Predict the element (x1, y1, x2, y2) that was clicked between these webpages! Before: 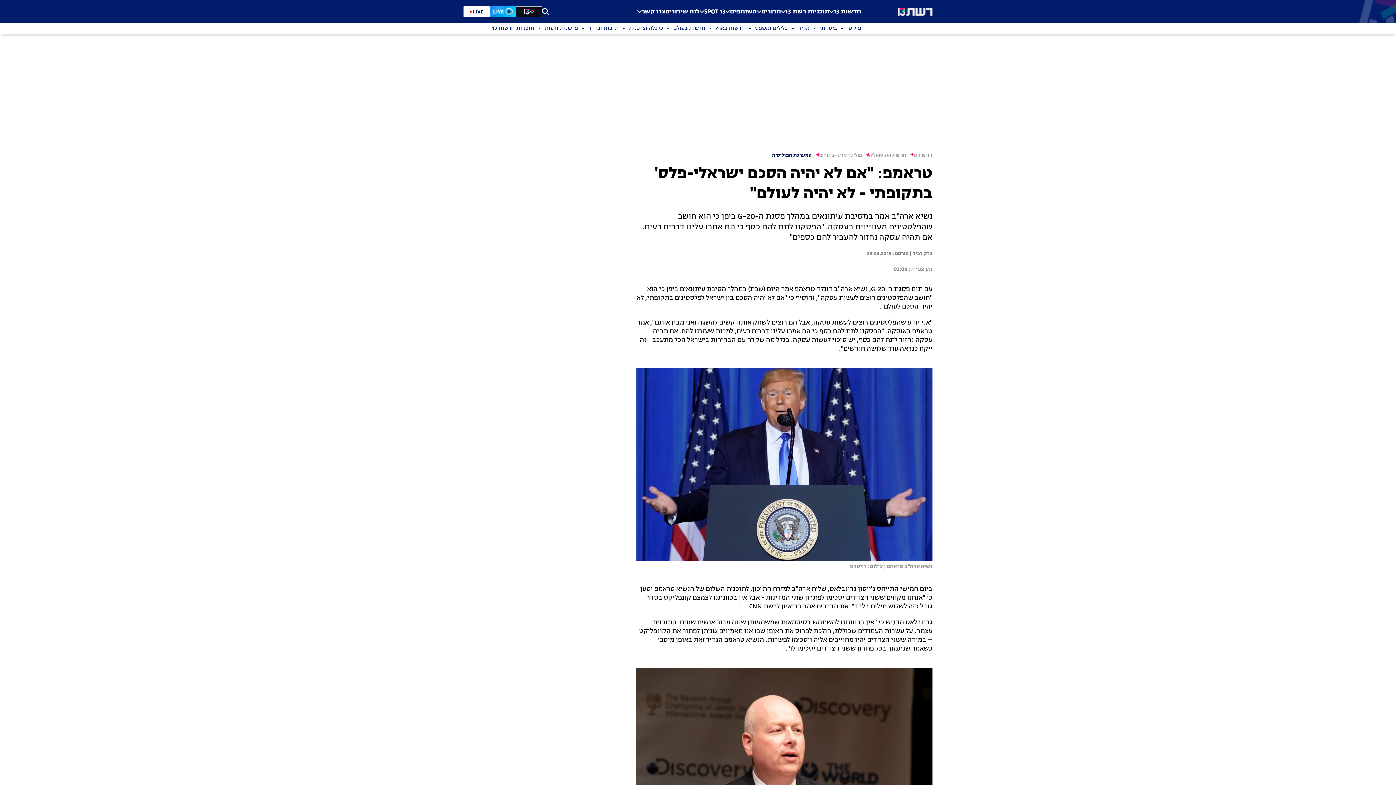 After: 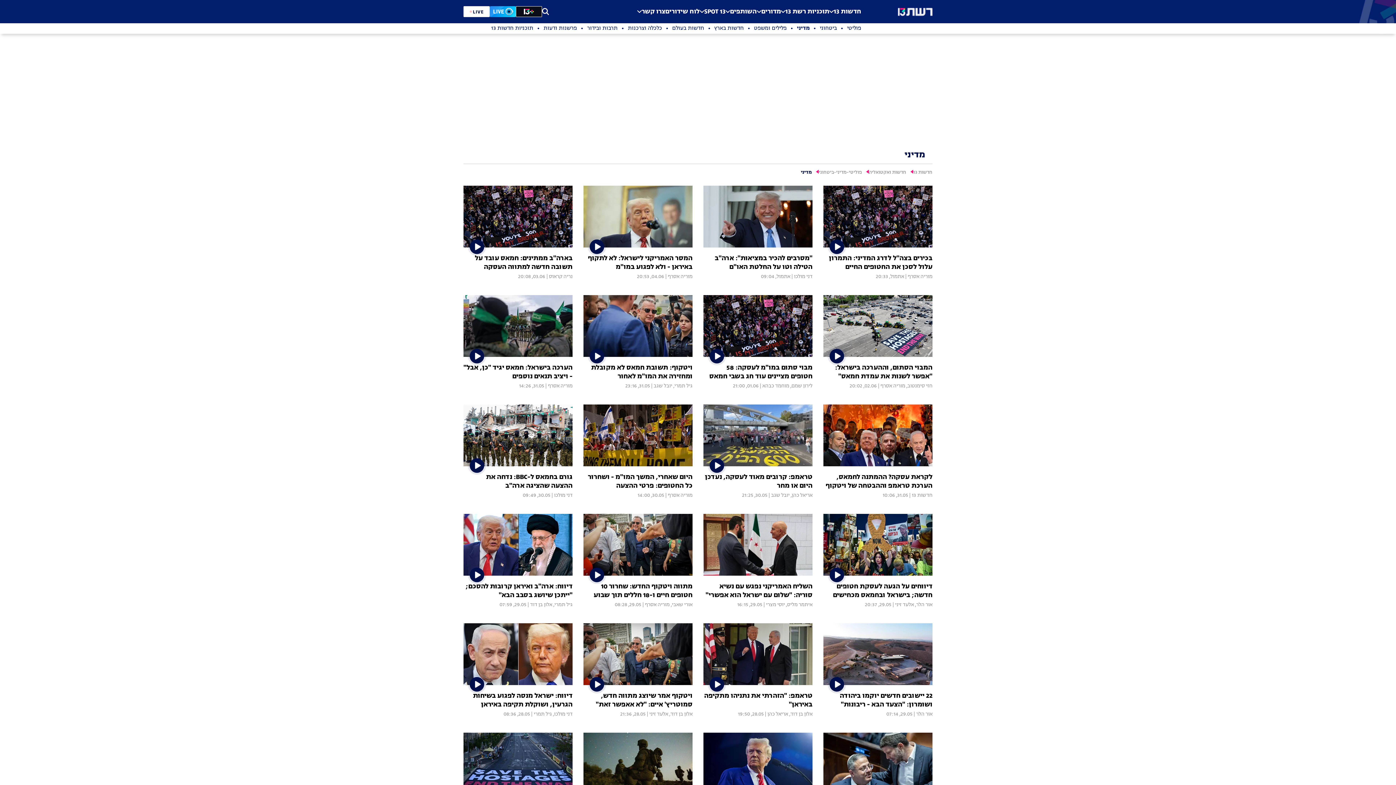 Action: label: מדיני bbox: (788, 25, 809, 32)